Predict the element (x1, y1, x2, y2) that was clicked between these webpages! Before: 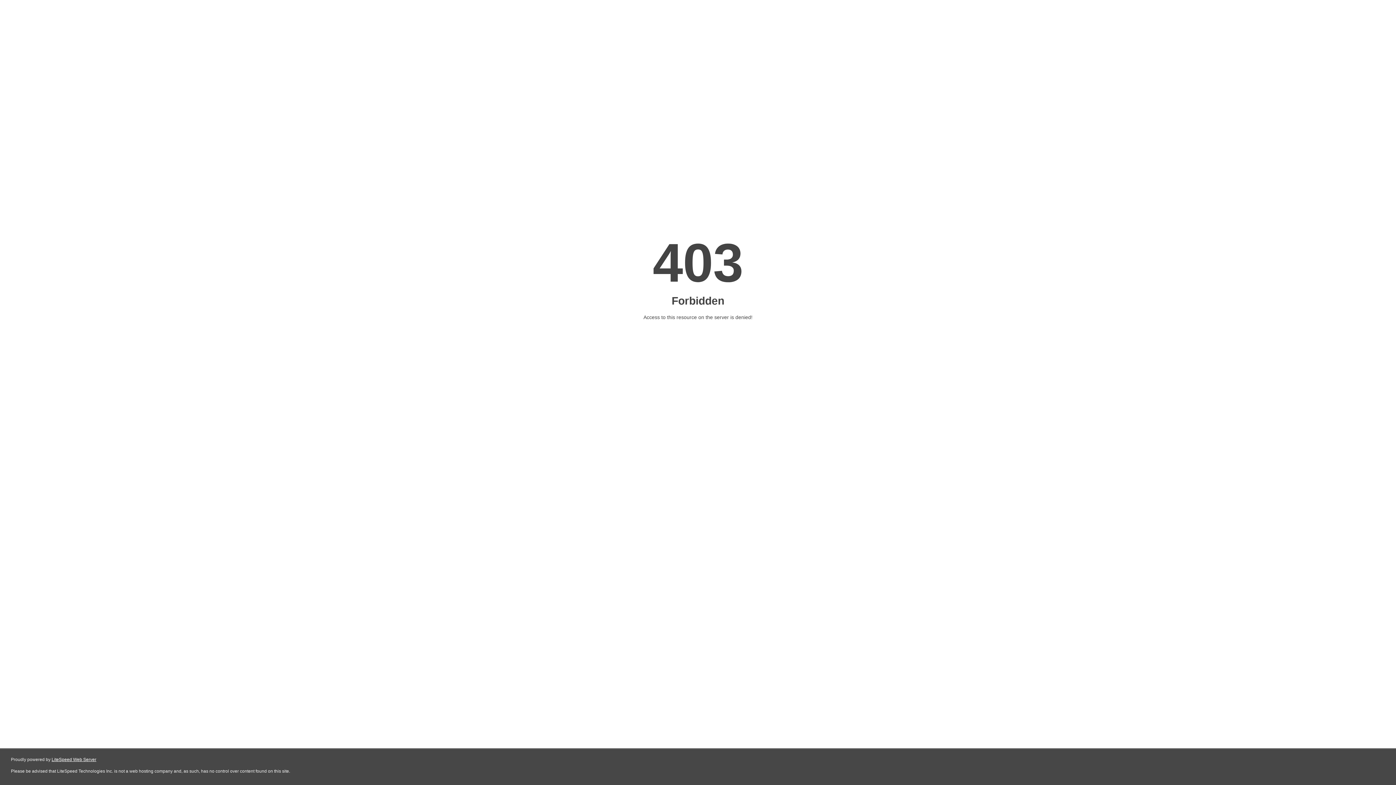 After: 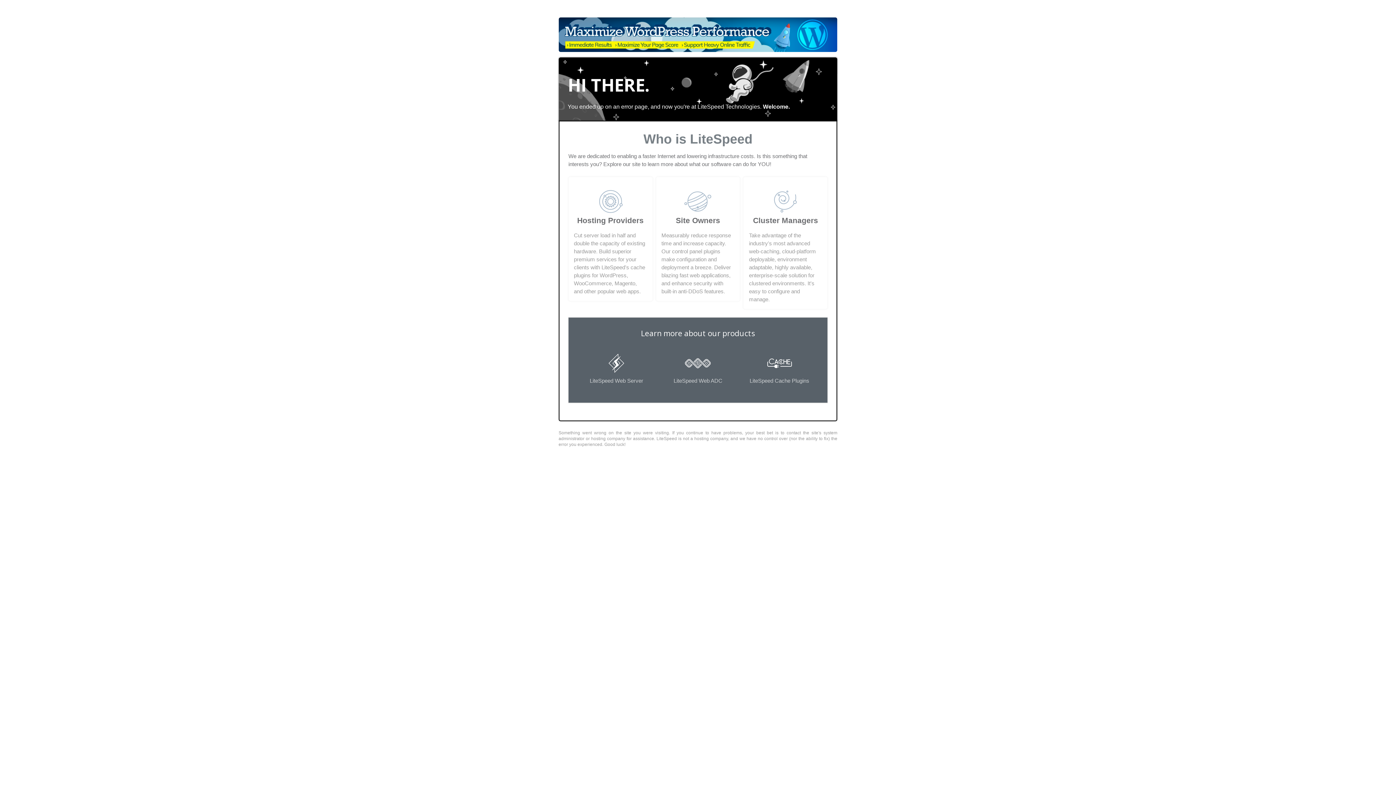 Action: bbox: (51, 757, 96, 762) label: LiteSpeed Web Server